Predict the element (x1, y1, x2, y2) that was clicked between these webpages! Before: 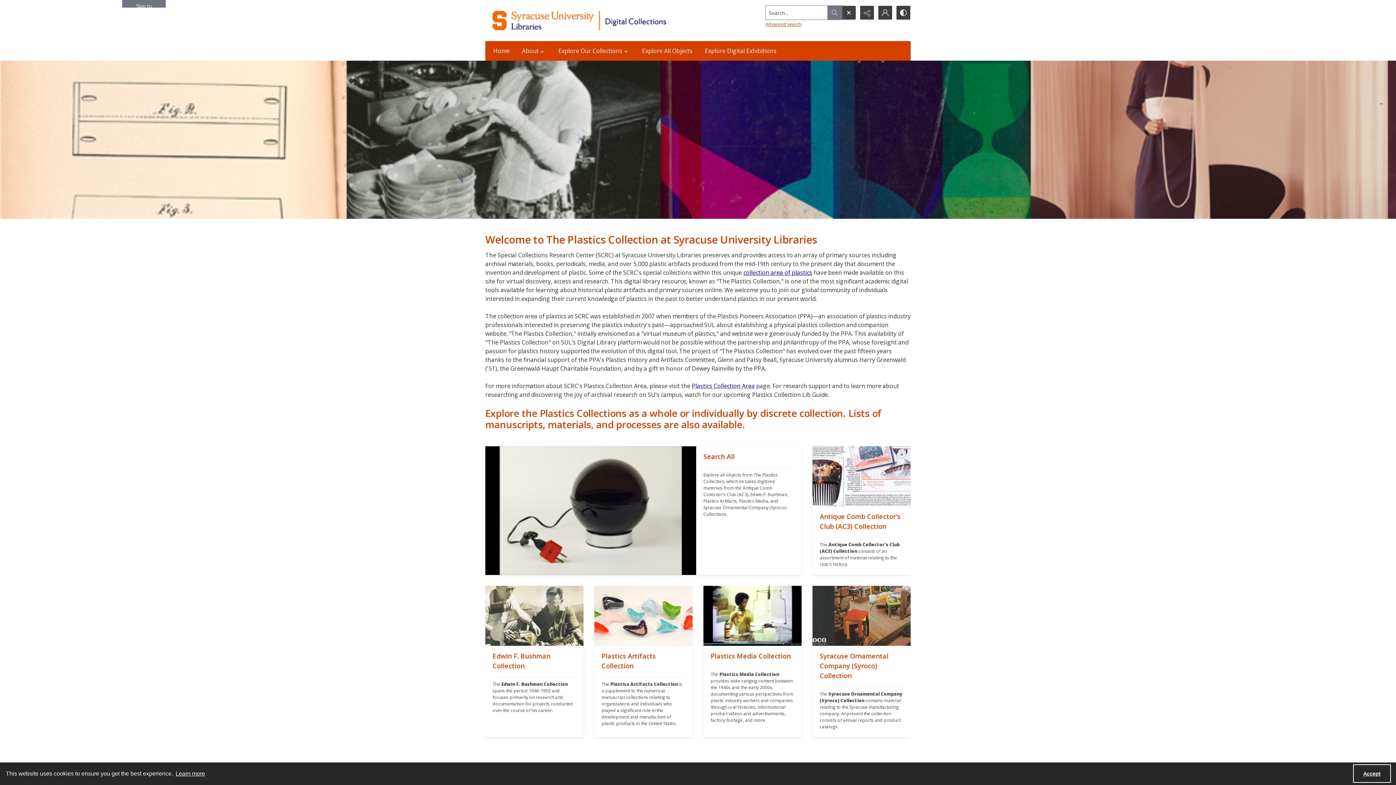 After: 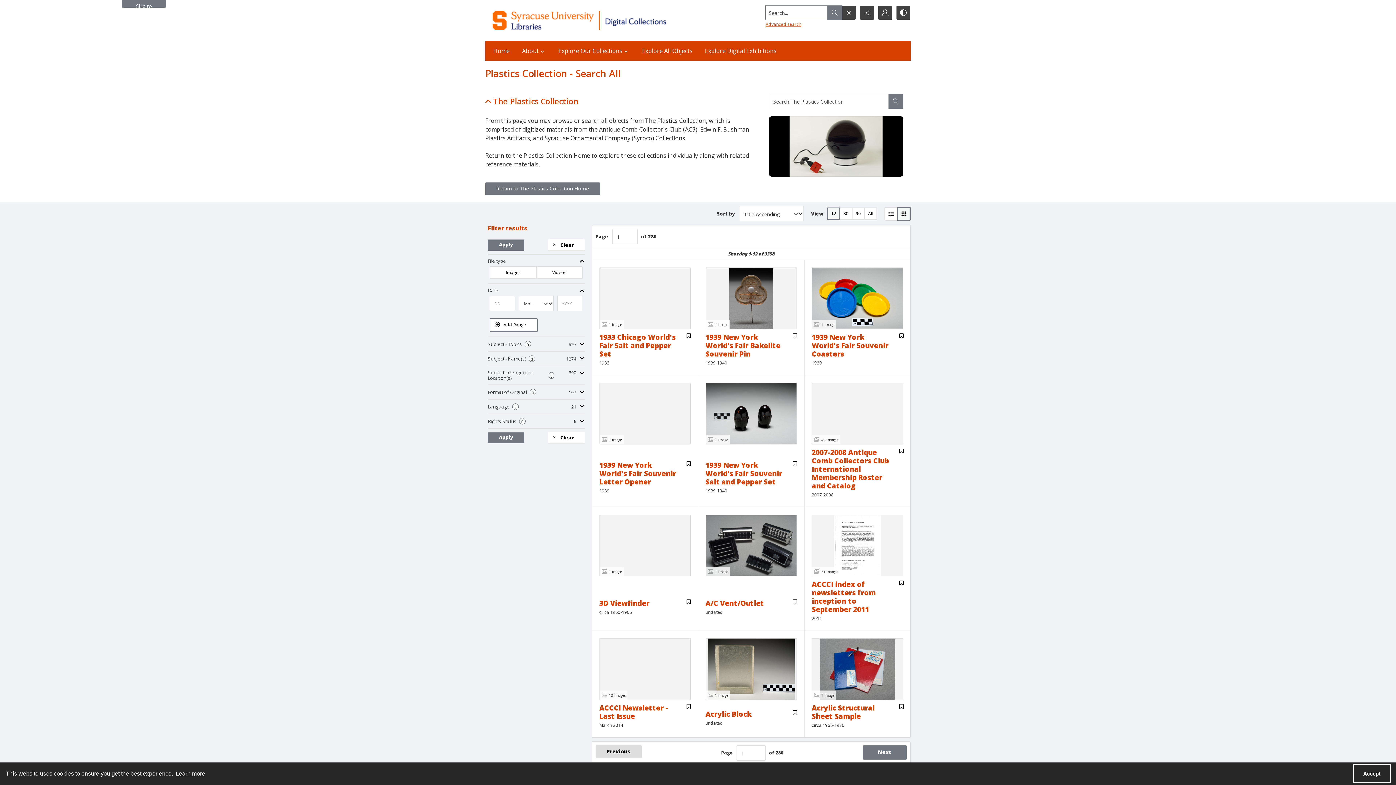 Action: label: "" bbox: (485, 446, 696, 575)